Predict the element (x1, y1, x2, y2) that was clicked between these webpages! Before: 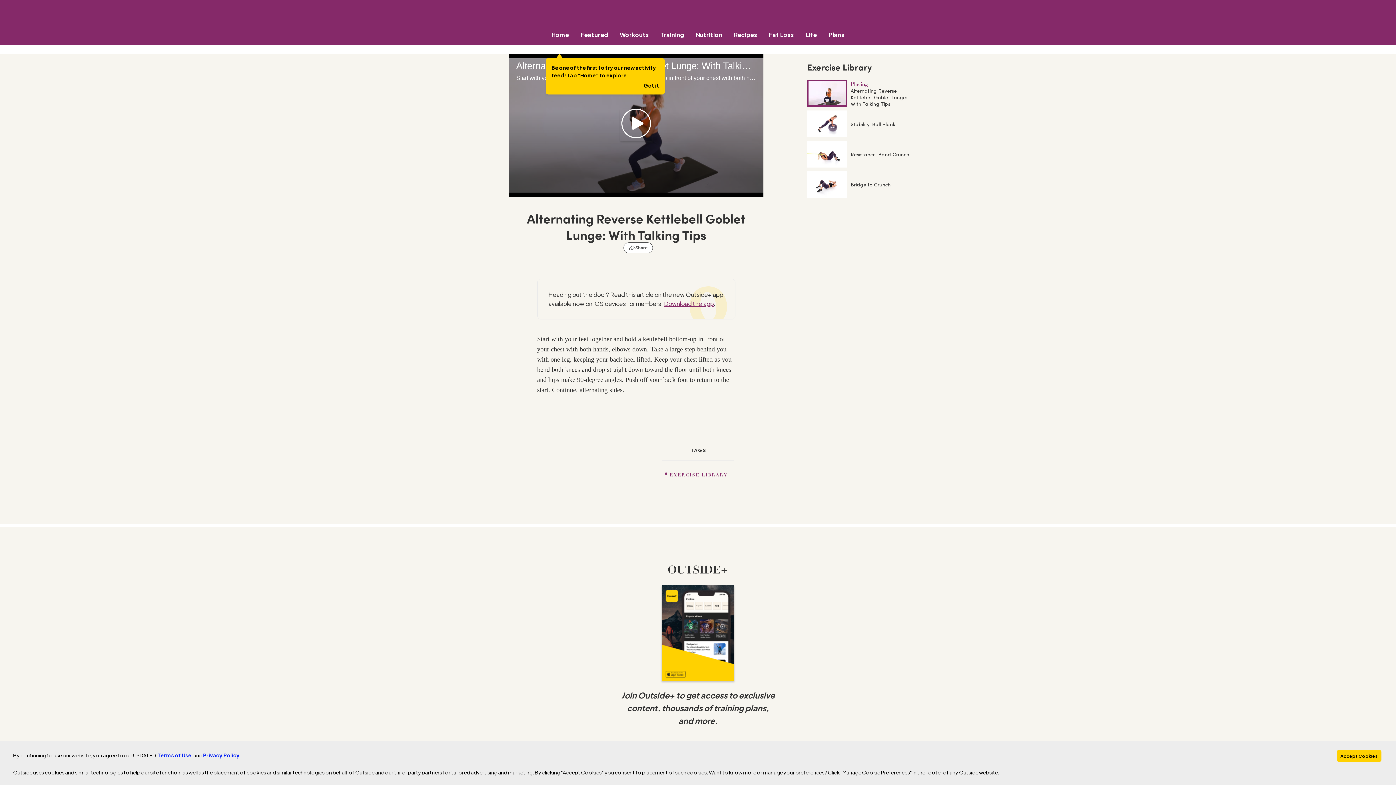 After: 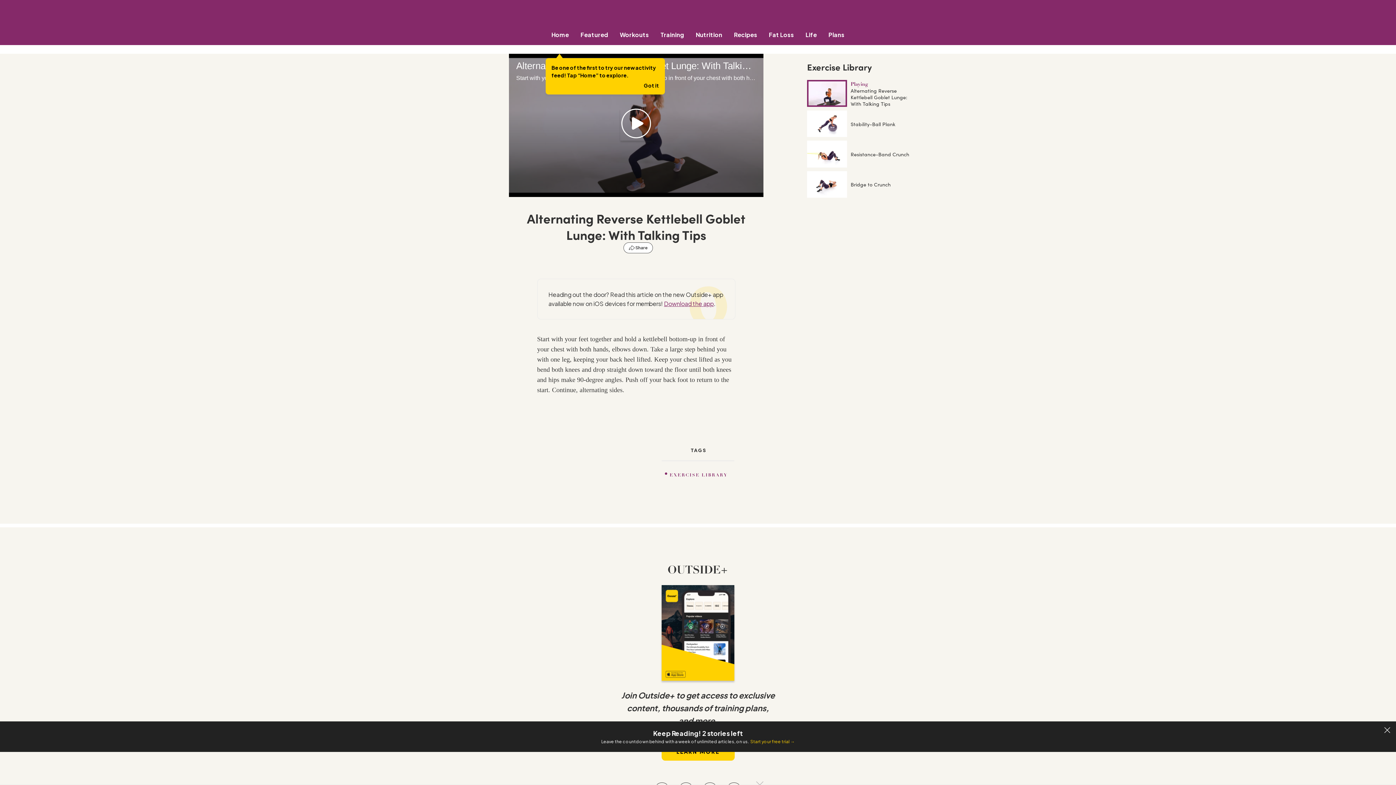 Action: bbox: (1337, 750, 1381, 762) label: Accept Cookies